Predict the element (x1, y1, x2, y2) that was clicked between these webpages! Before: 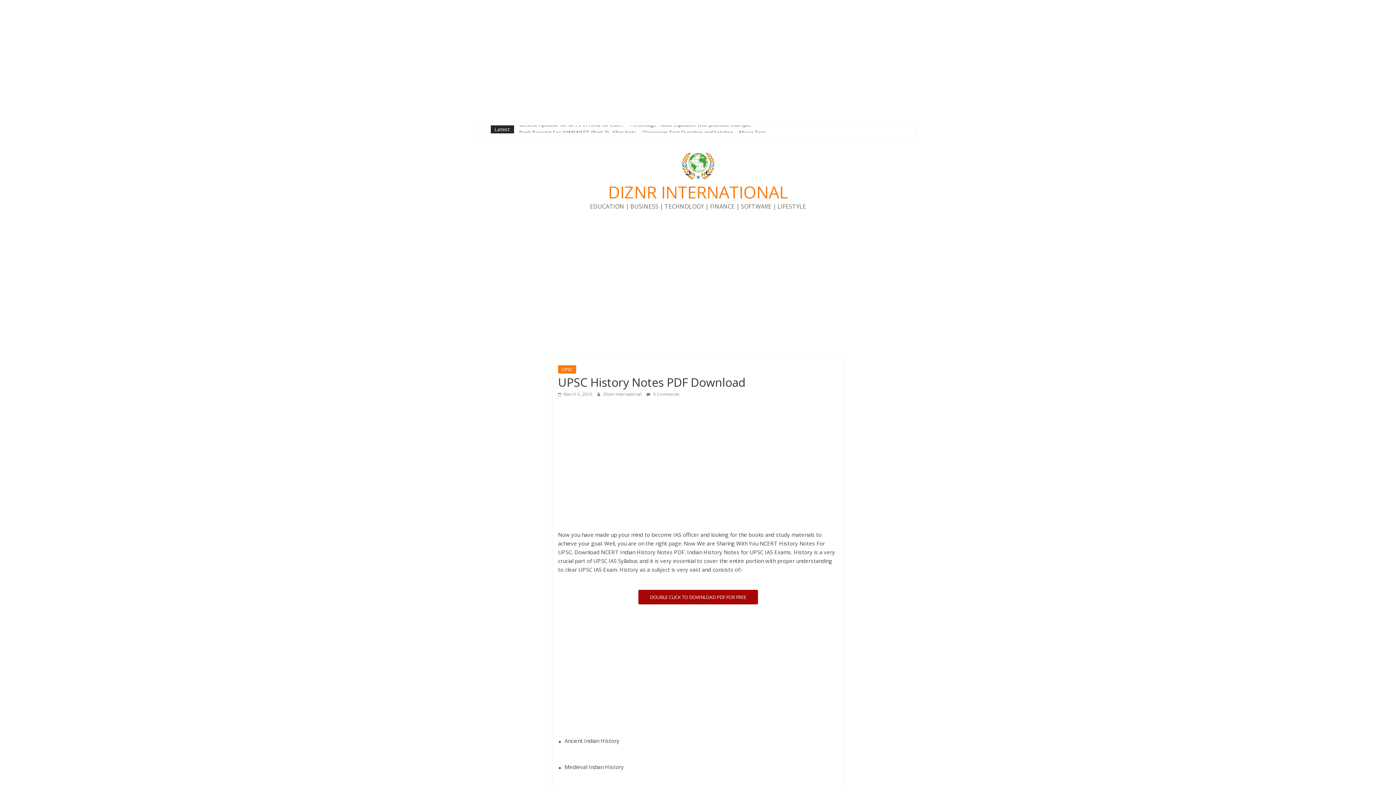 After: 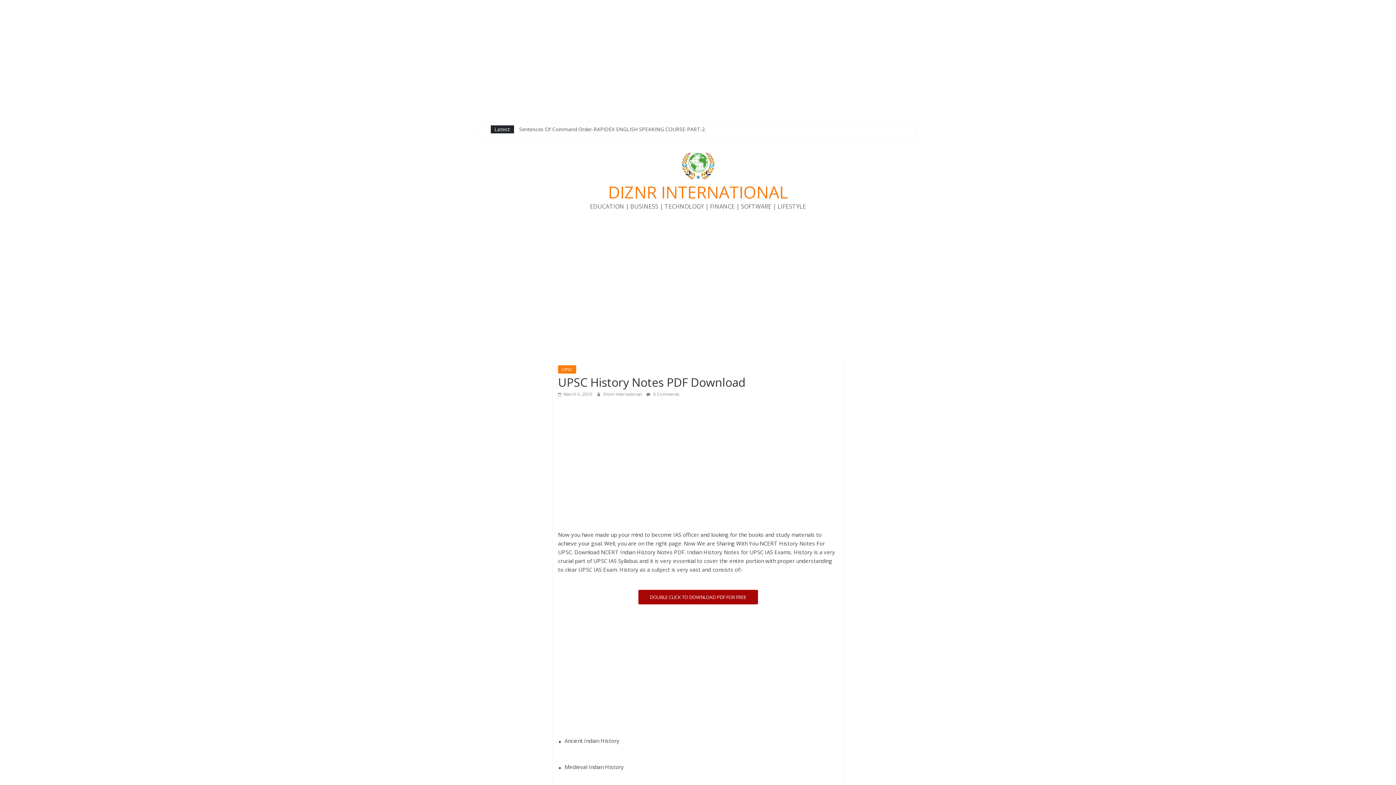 Action: bbox: (680, 149, 716, 157)